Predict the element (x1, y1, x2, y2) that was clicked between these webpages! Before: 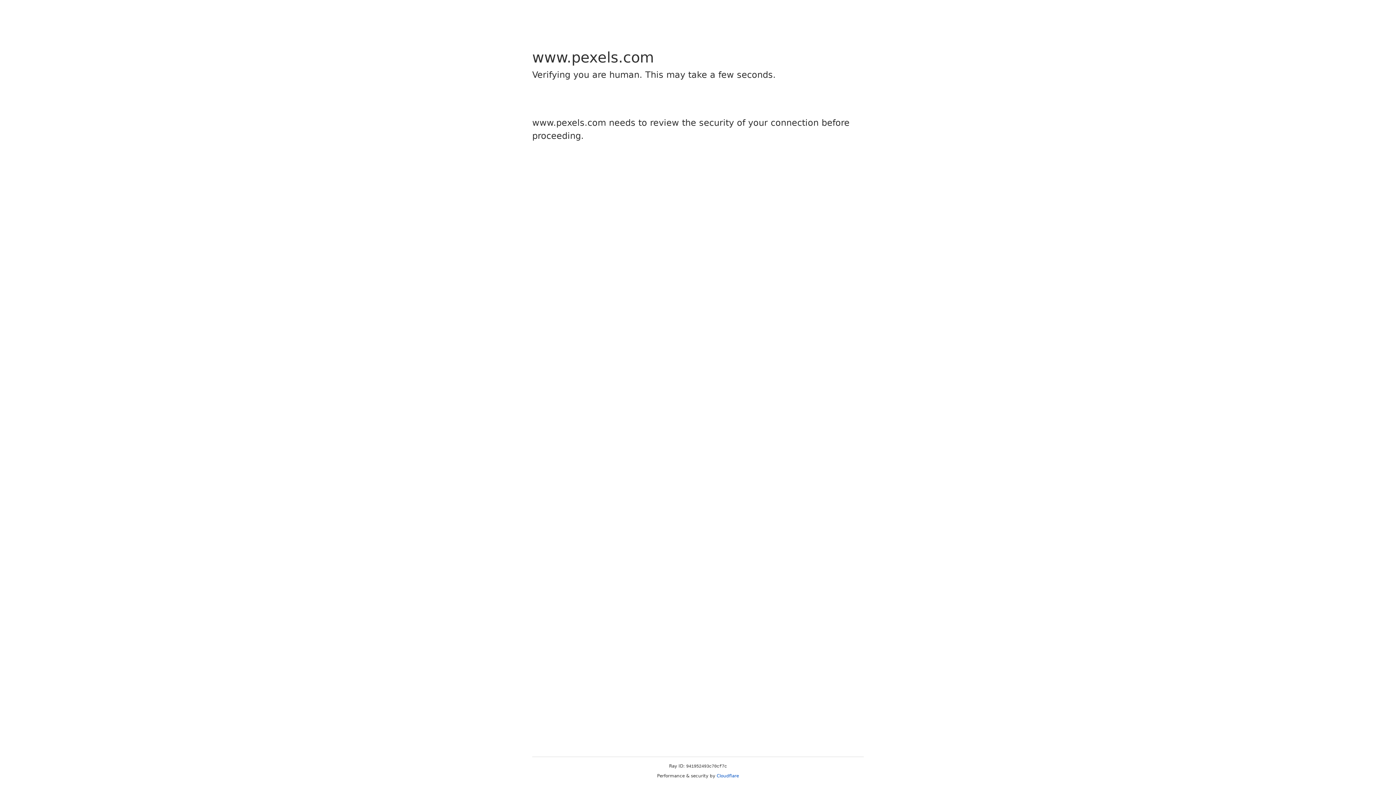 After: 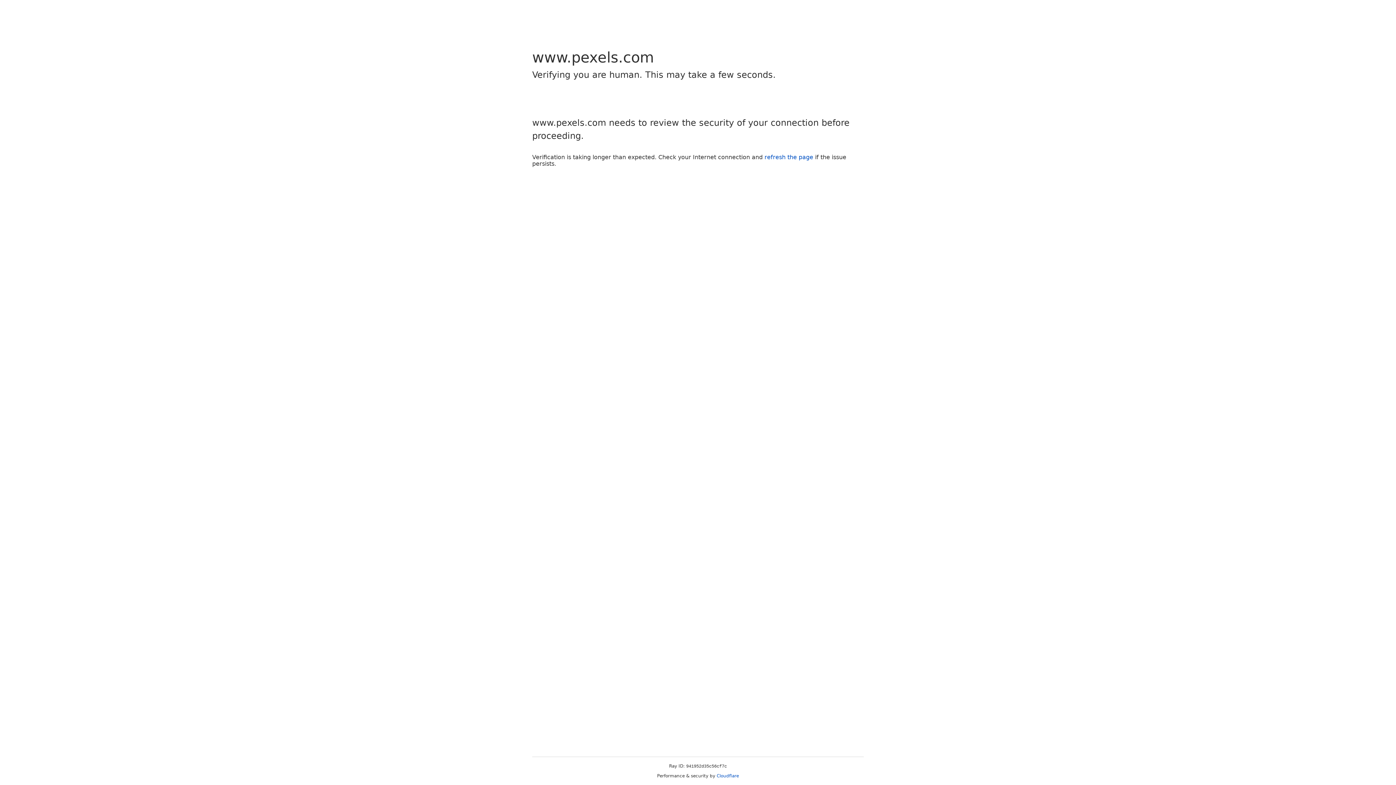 Action: bbox: (716, 773, 739, 778) label: Cloudflare